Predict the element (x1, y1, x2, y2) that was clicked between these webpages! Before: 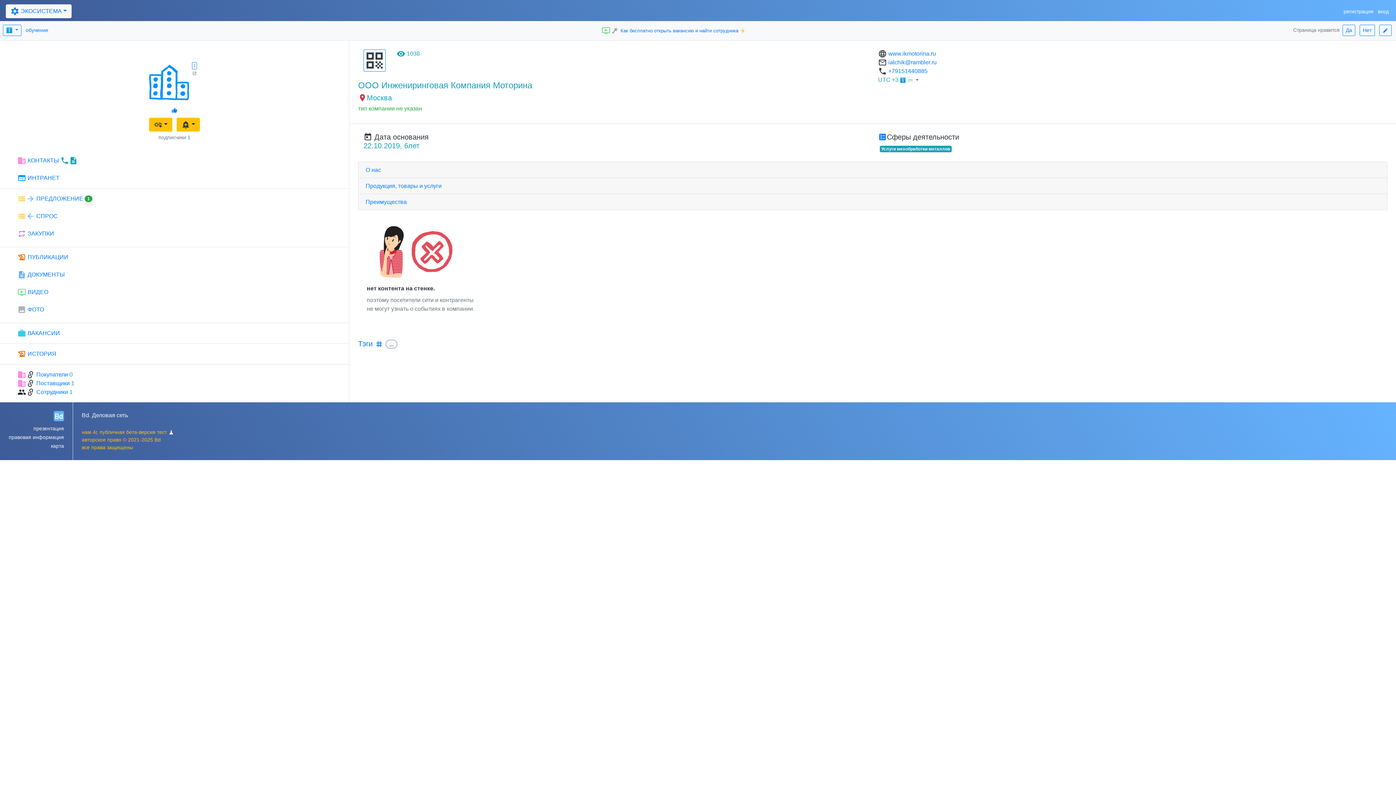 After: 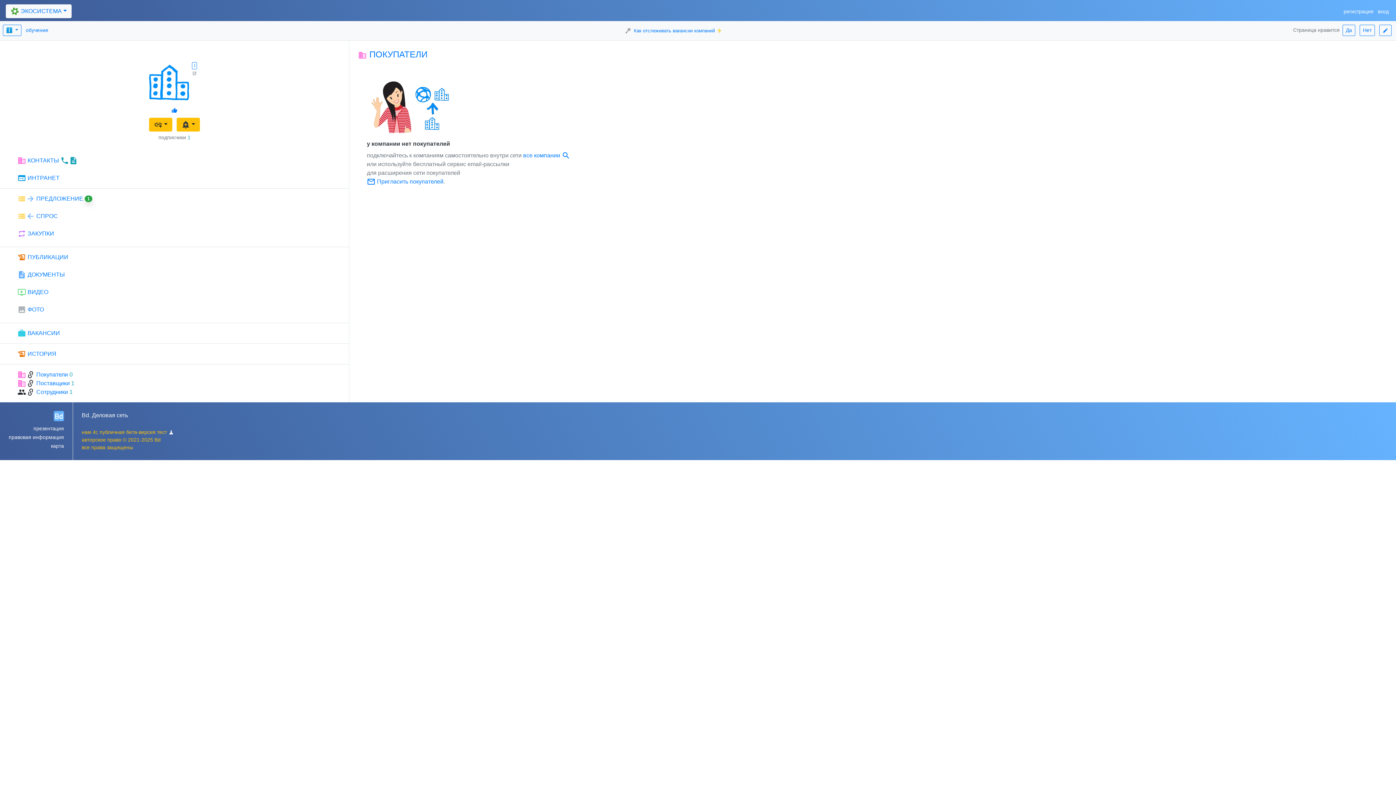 Action: label: Покупатели bbox: (36, 371, 68, 377)